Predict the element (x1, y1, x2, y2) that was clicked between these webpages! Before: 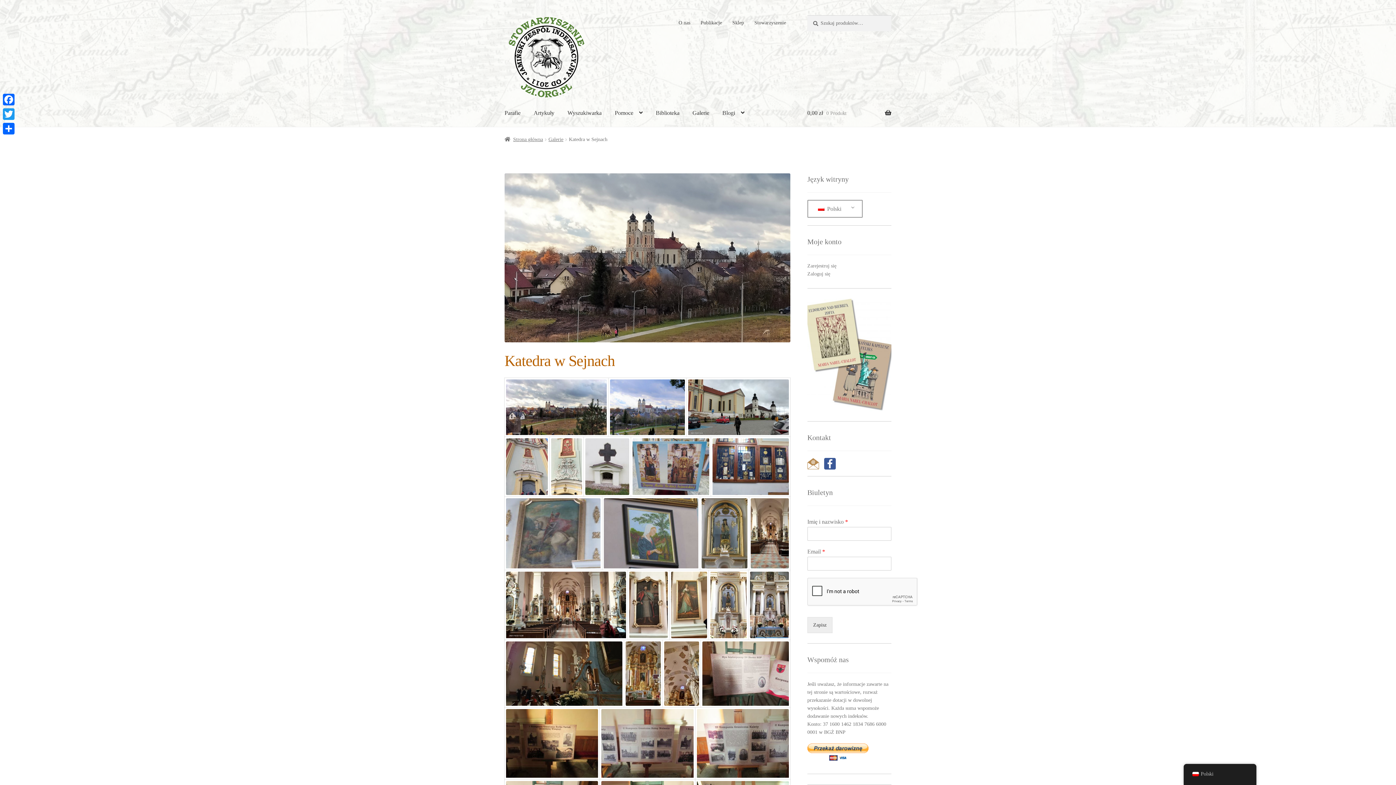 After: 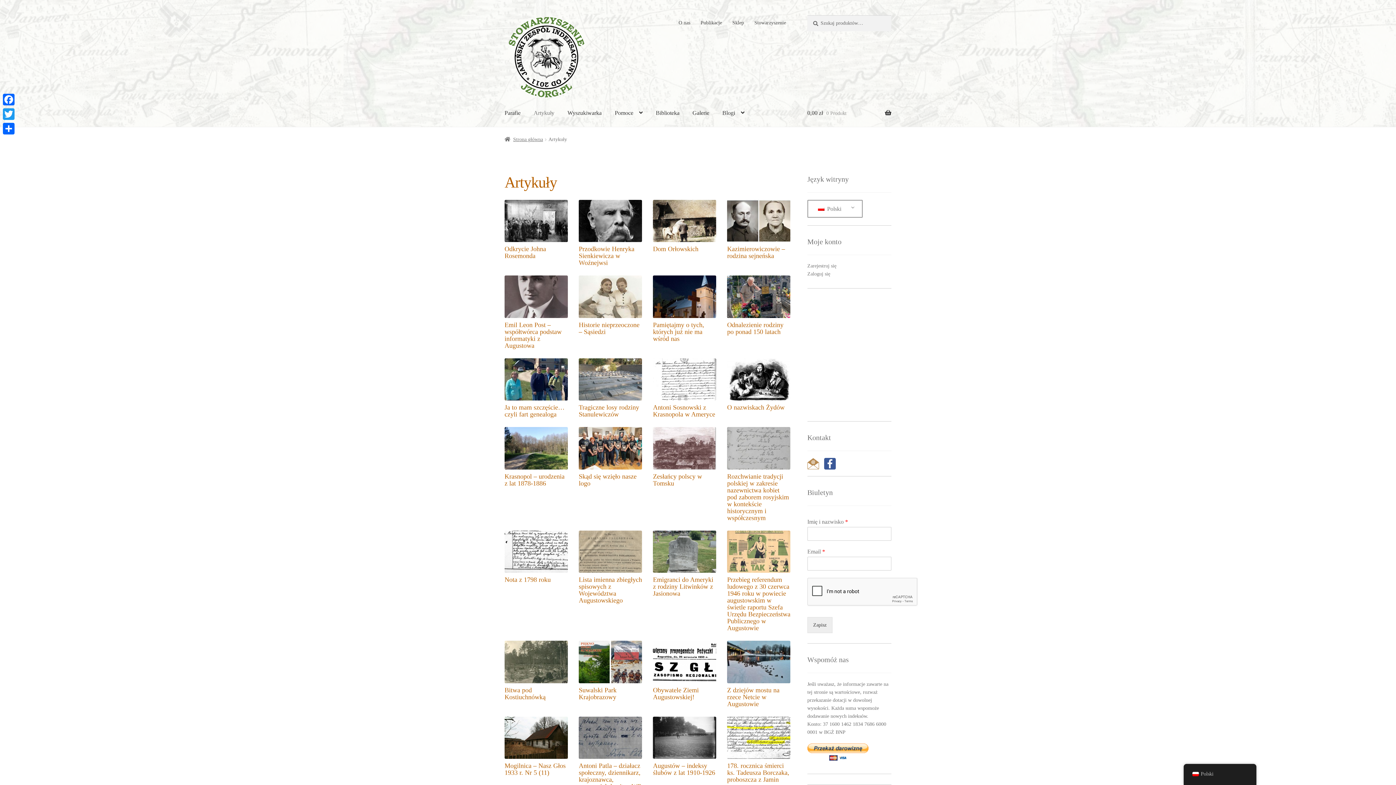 Action: bbox: (528, 98, 560, 126) label: Artykuły